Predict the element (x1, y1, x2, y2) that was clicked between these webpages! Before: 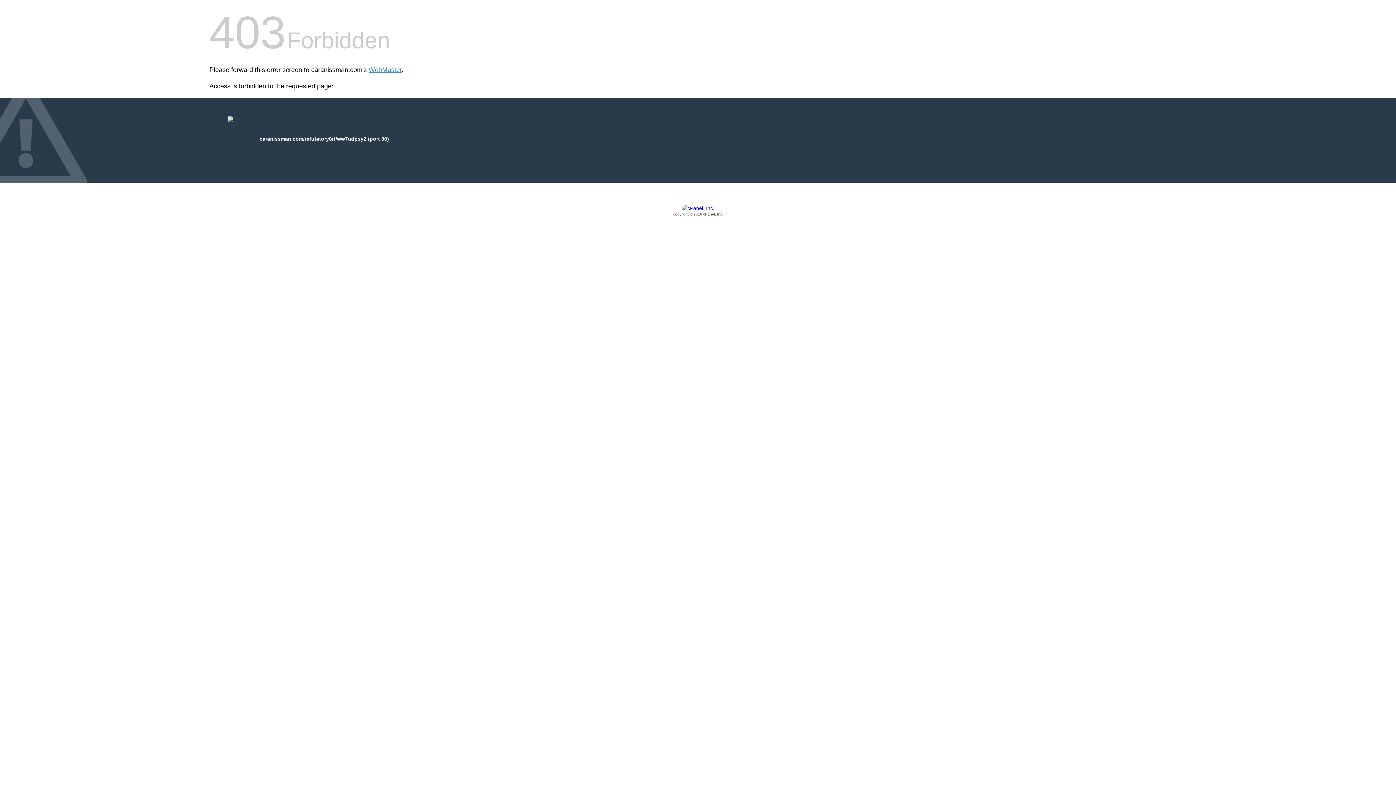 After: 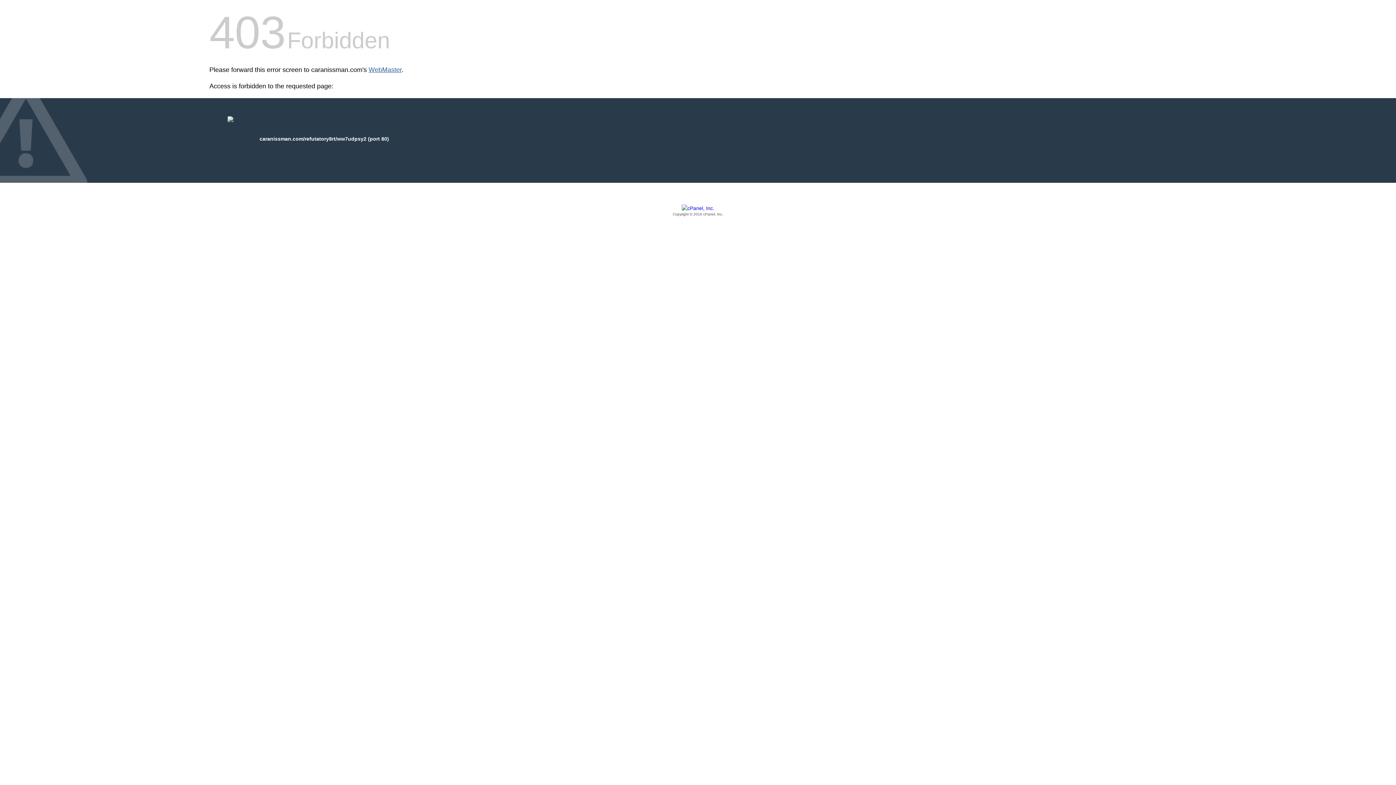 Action: label: WebMaster bbox: (368, 66, 401, 73)